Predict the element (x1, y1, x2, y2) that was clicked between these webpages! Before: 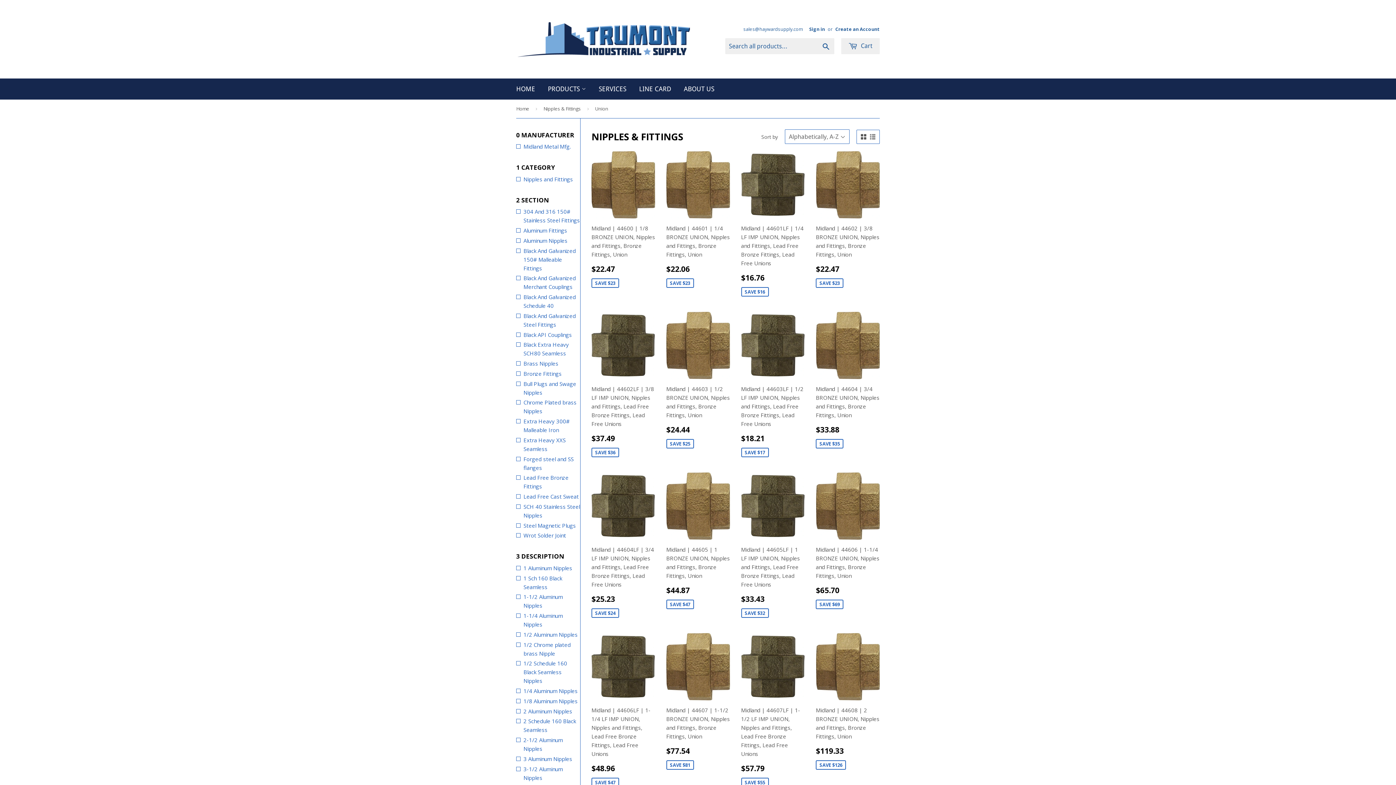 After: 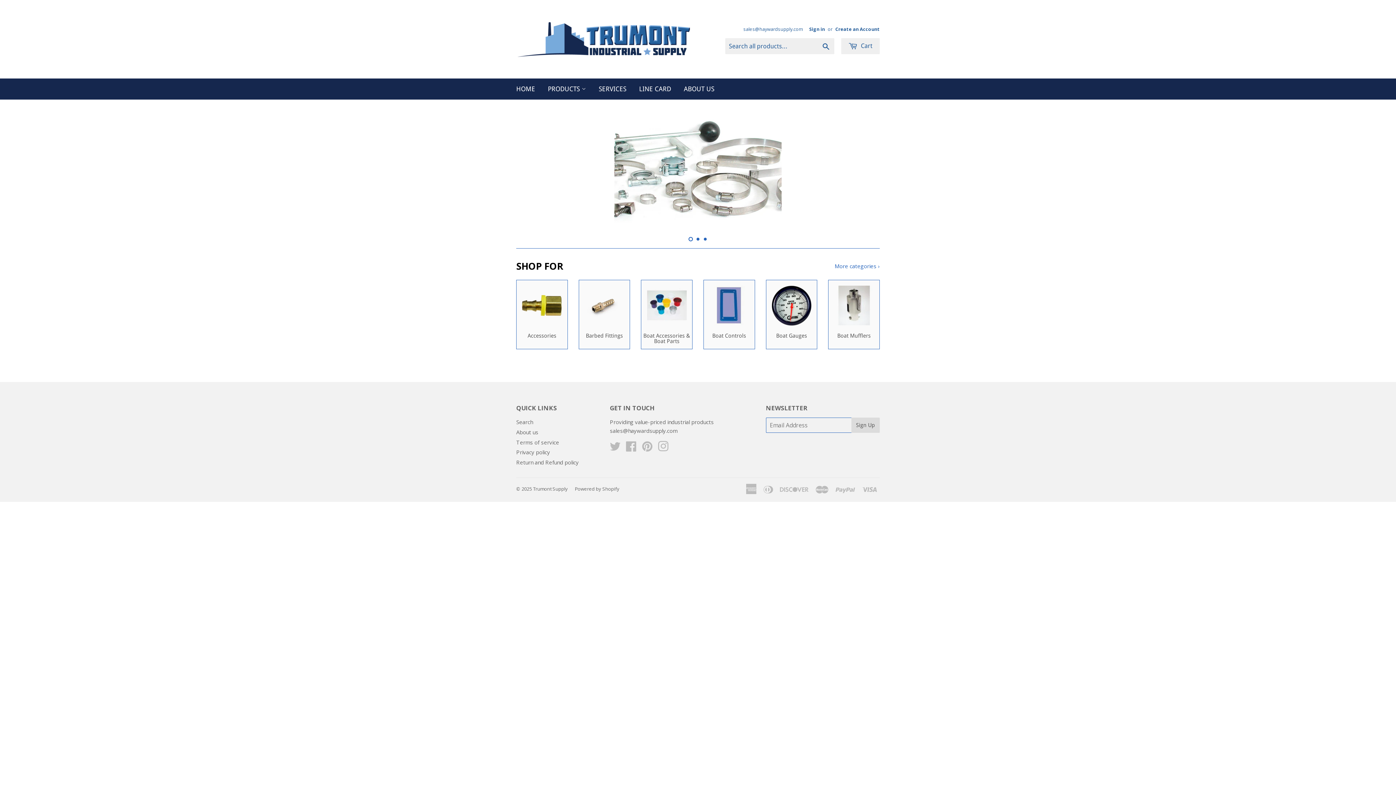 Action: bbox: (516, 99, 532, 117) label: Home